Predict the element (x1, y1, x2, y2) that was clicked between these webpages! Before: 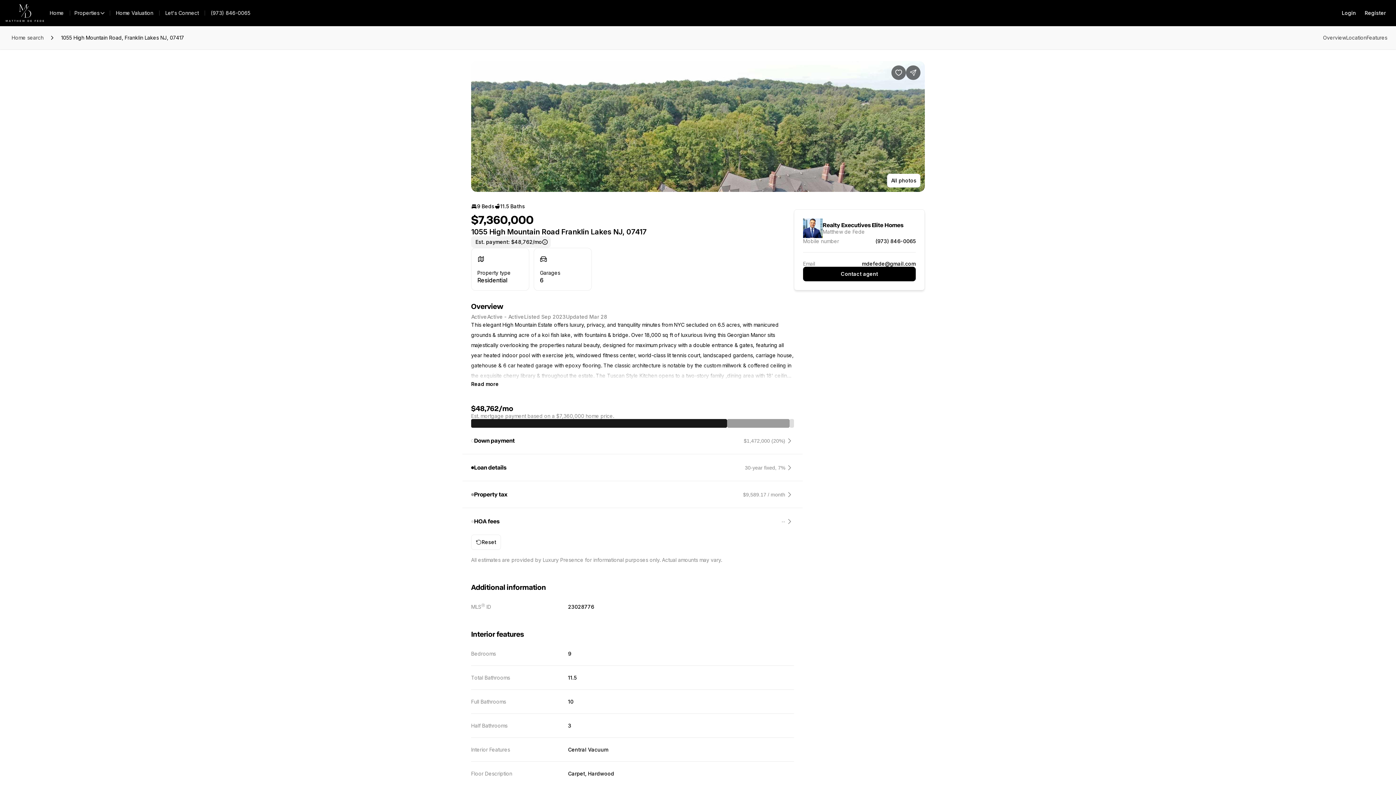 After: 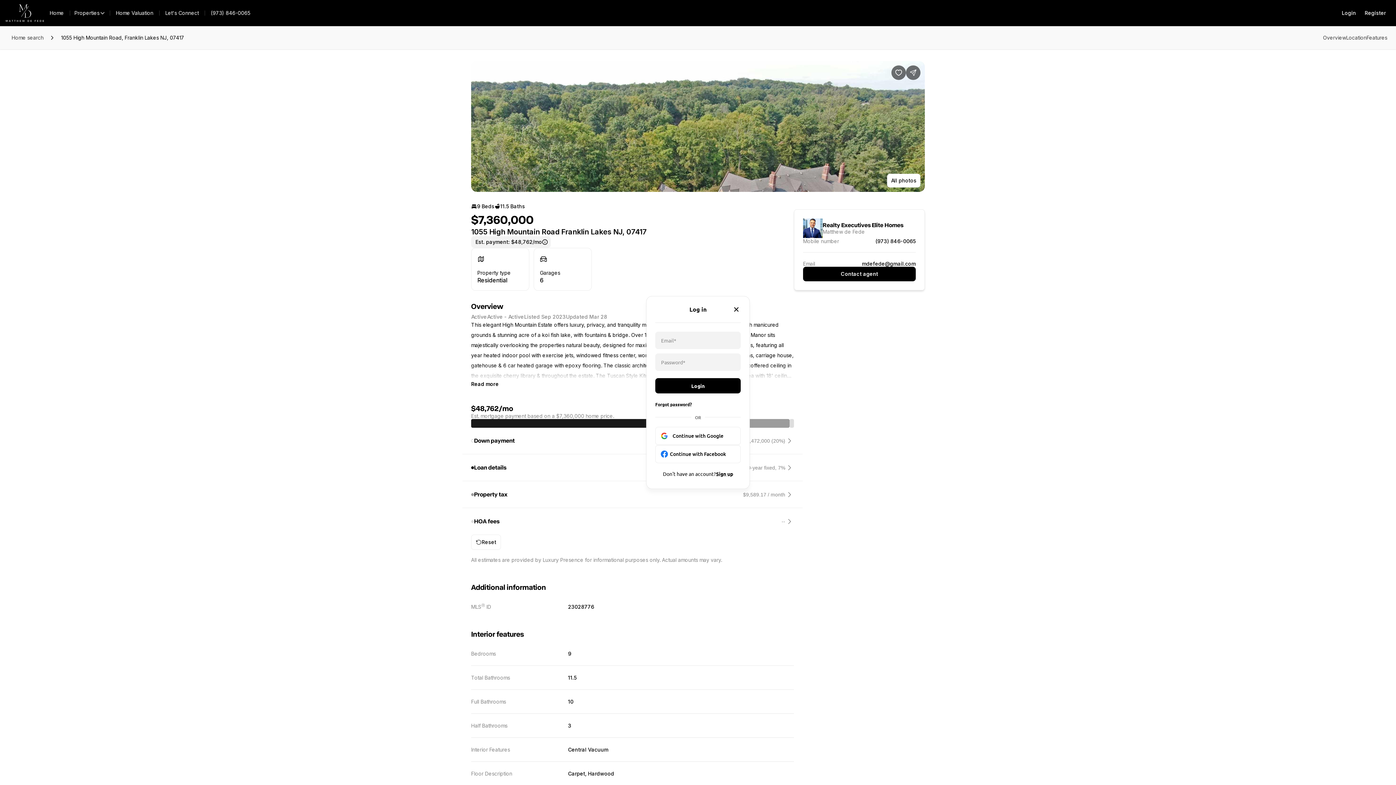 Action: bbox: (1337, 5, 1360, 20) label: Login